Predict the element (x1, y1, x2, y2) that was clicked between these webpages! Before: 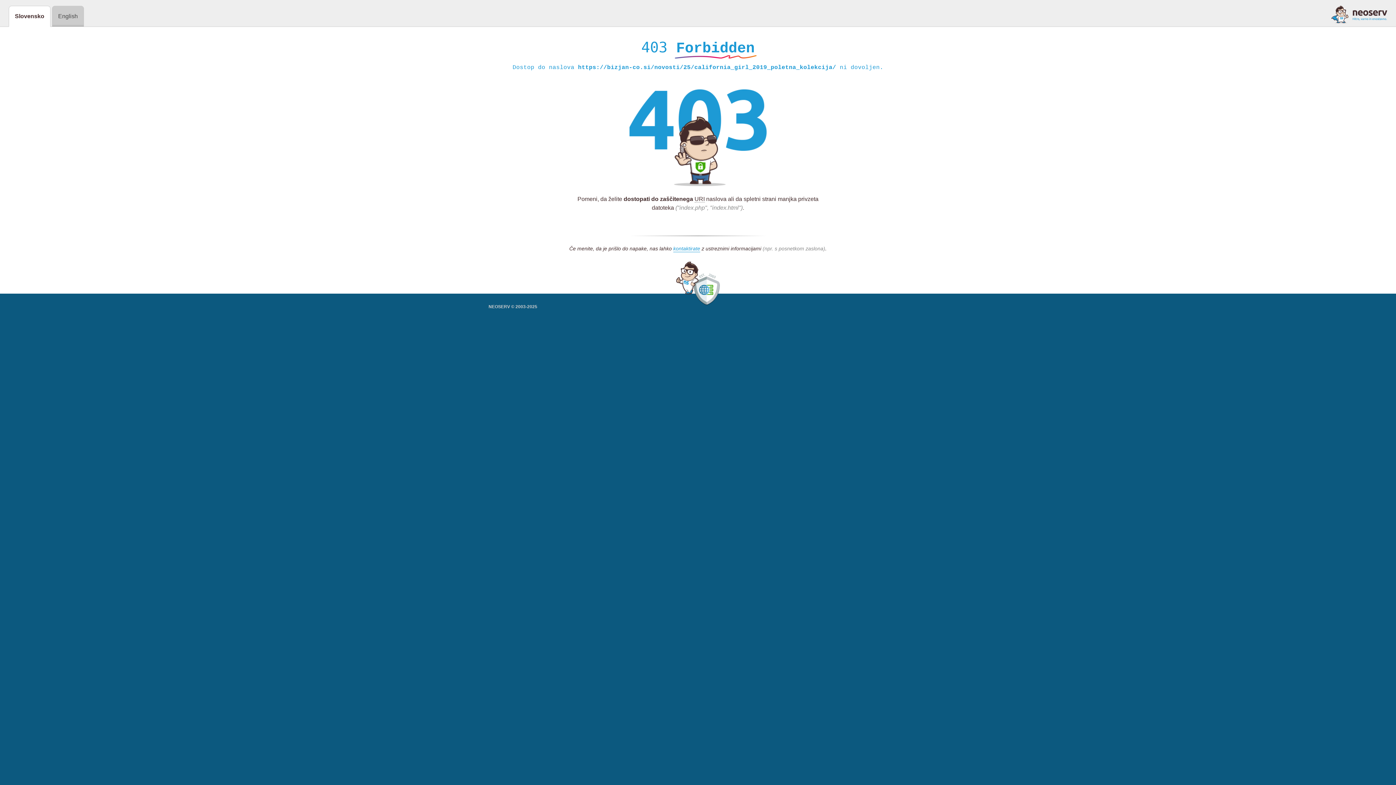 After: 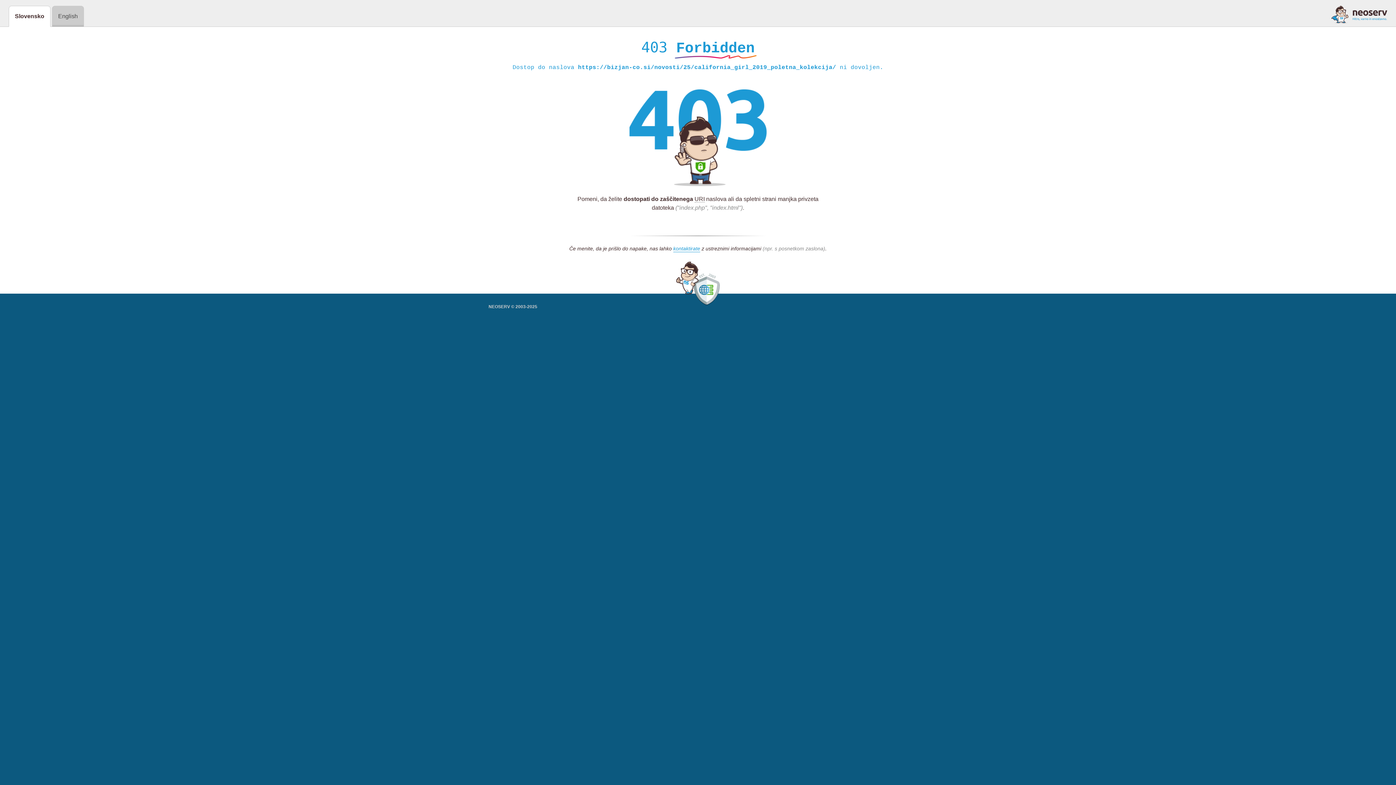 Action: bbox: (1331, 5, 1387, 23)